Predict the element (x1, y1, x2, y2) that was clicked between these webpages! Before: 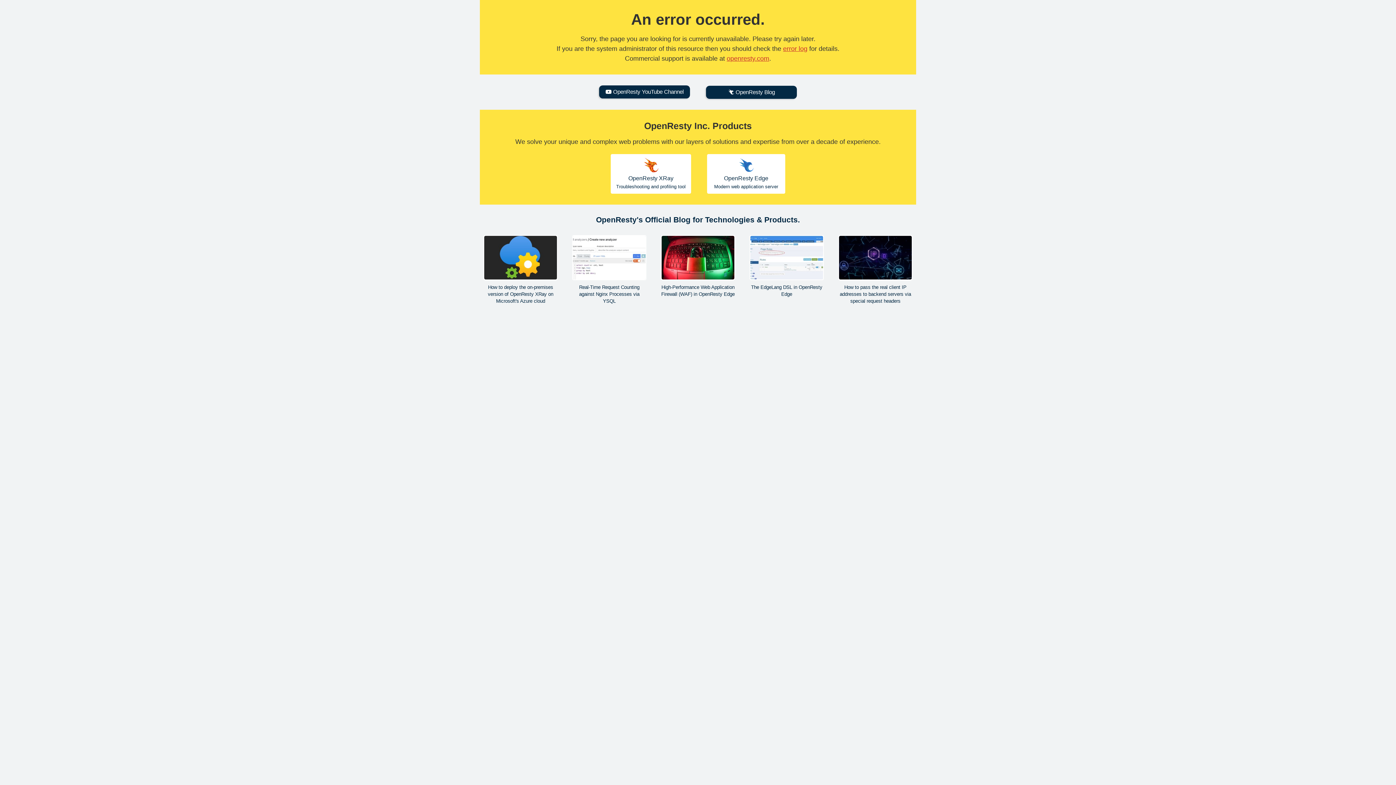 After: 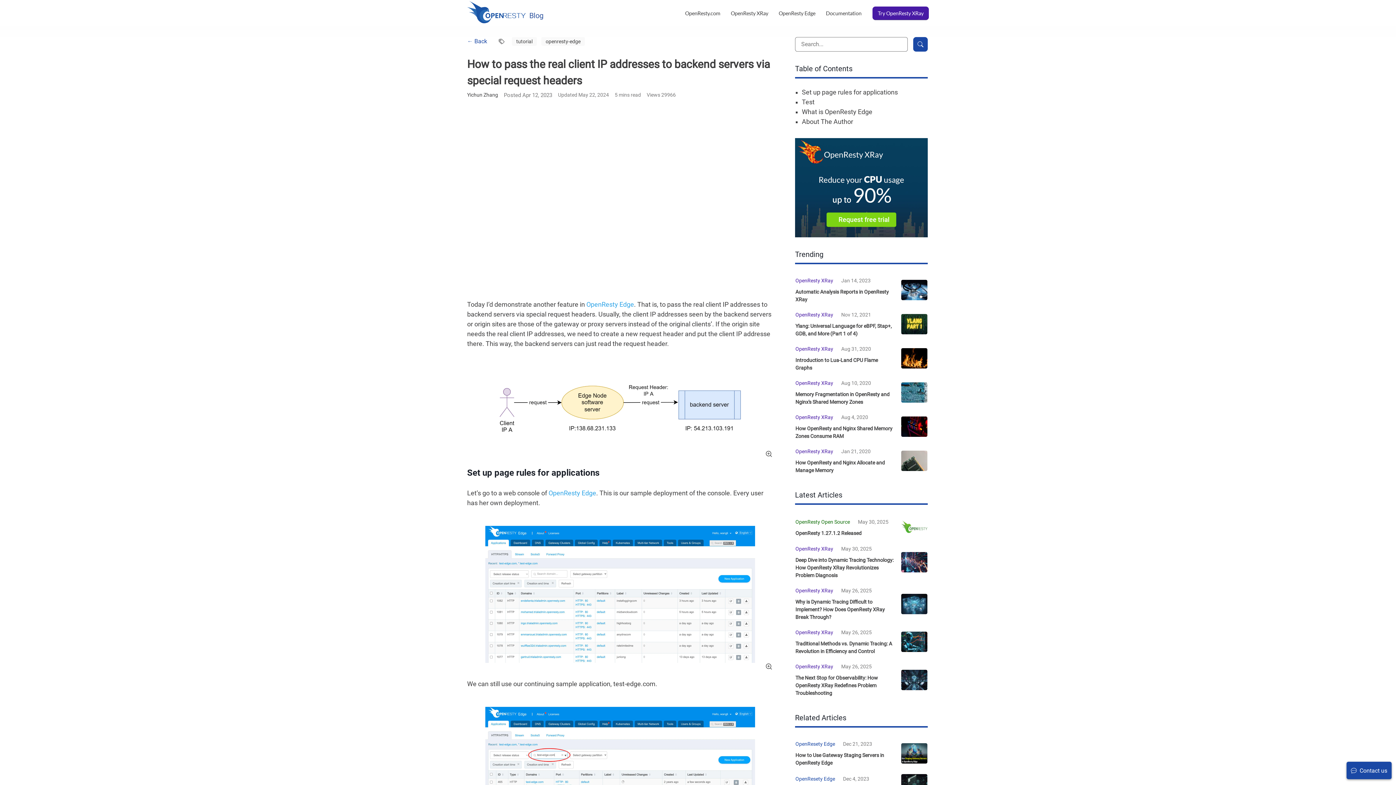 Action: bbox: (838, 235, 912, 304) label: How to pass the real client IP addresses to backend servers via special request headers